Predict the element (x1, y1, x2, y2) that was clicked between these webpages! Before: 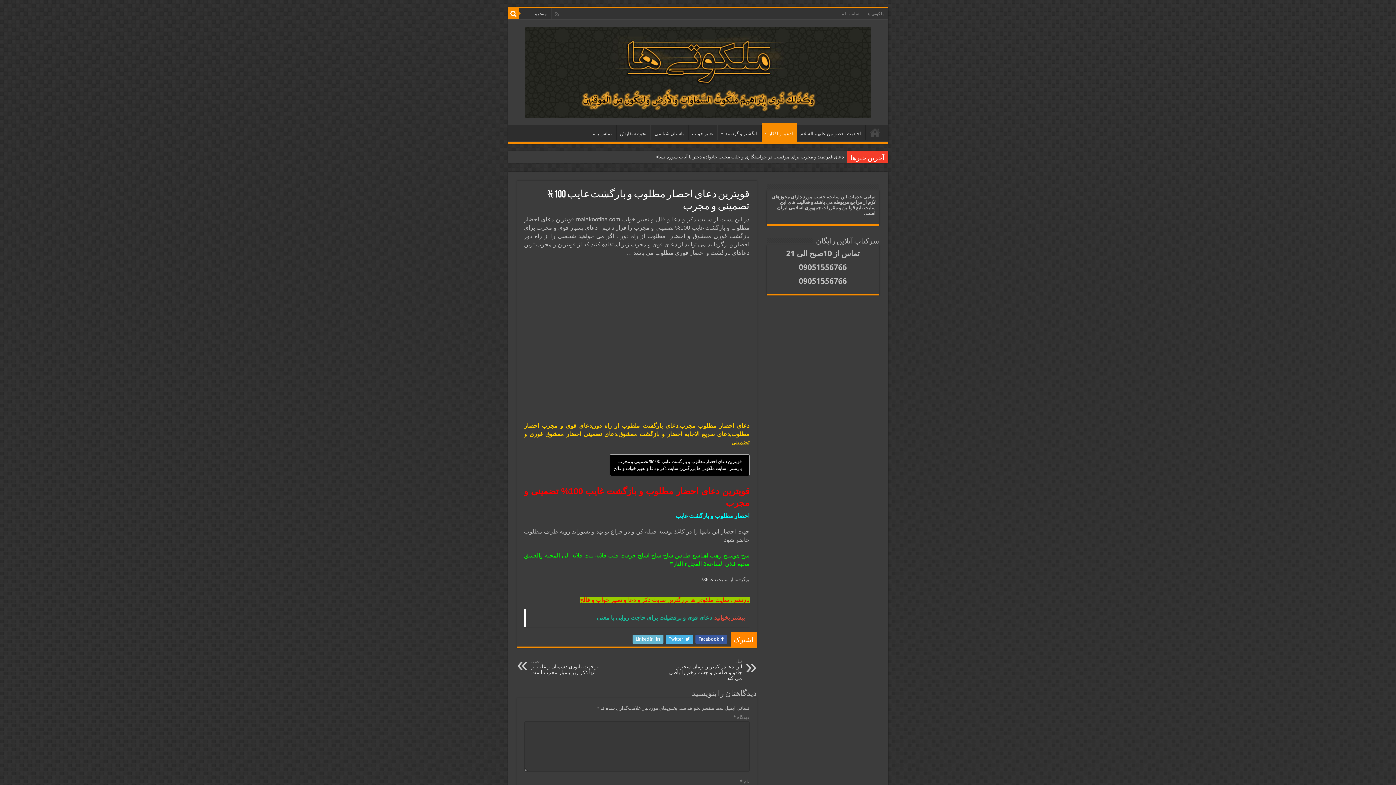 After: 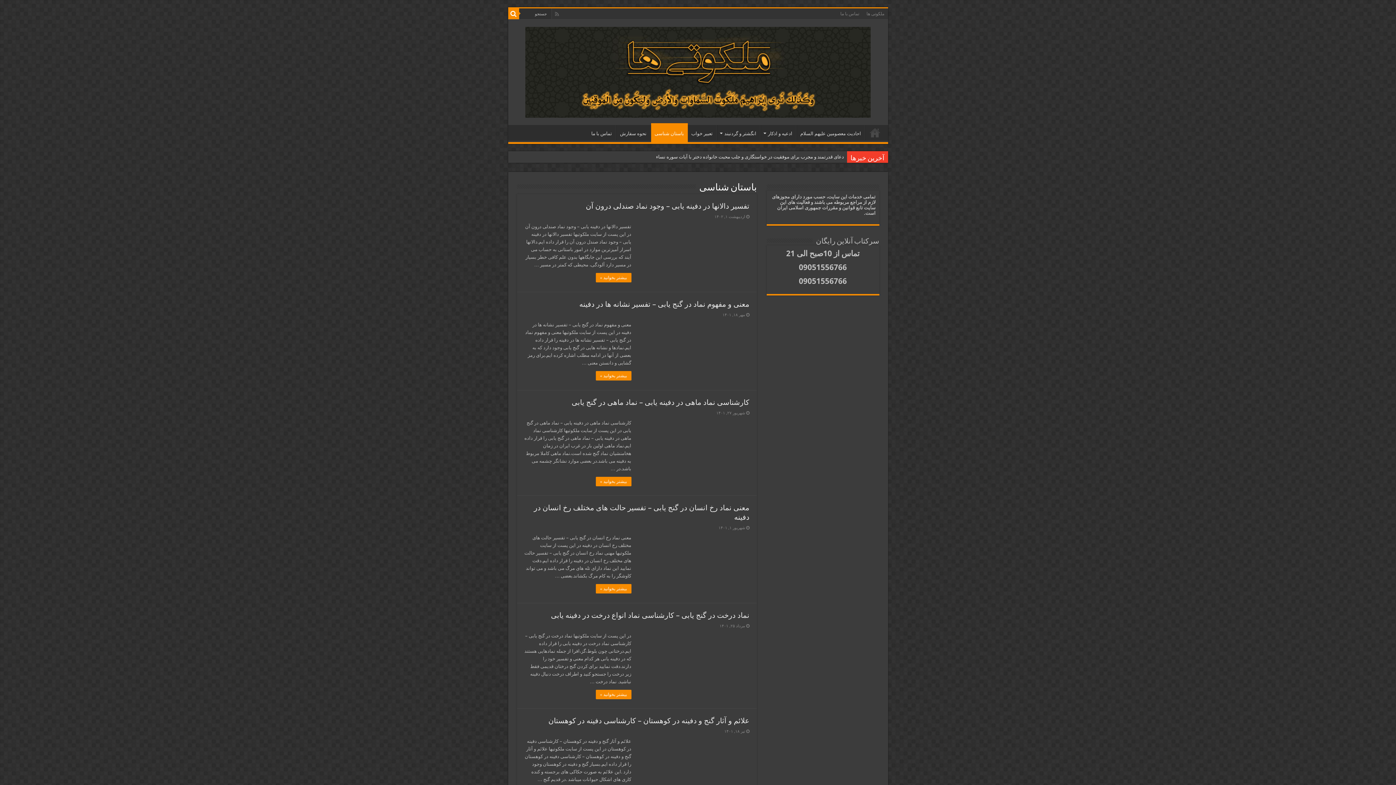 Action: bbox: (651, 125, 688, 140) label: باستان شناسی